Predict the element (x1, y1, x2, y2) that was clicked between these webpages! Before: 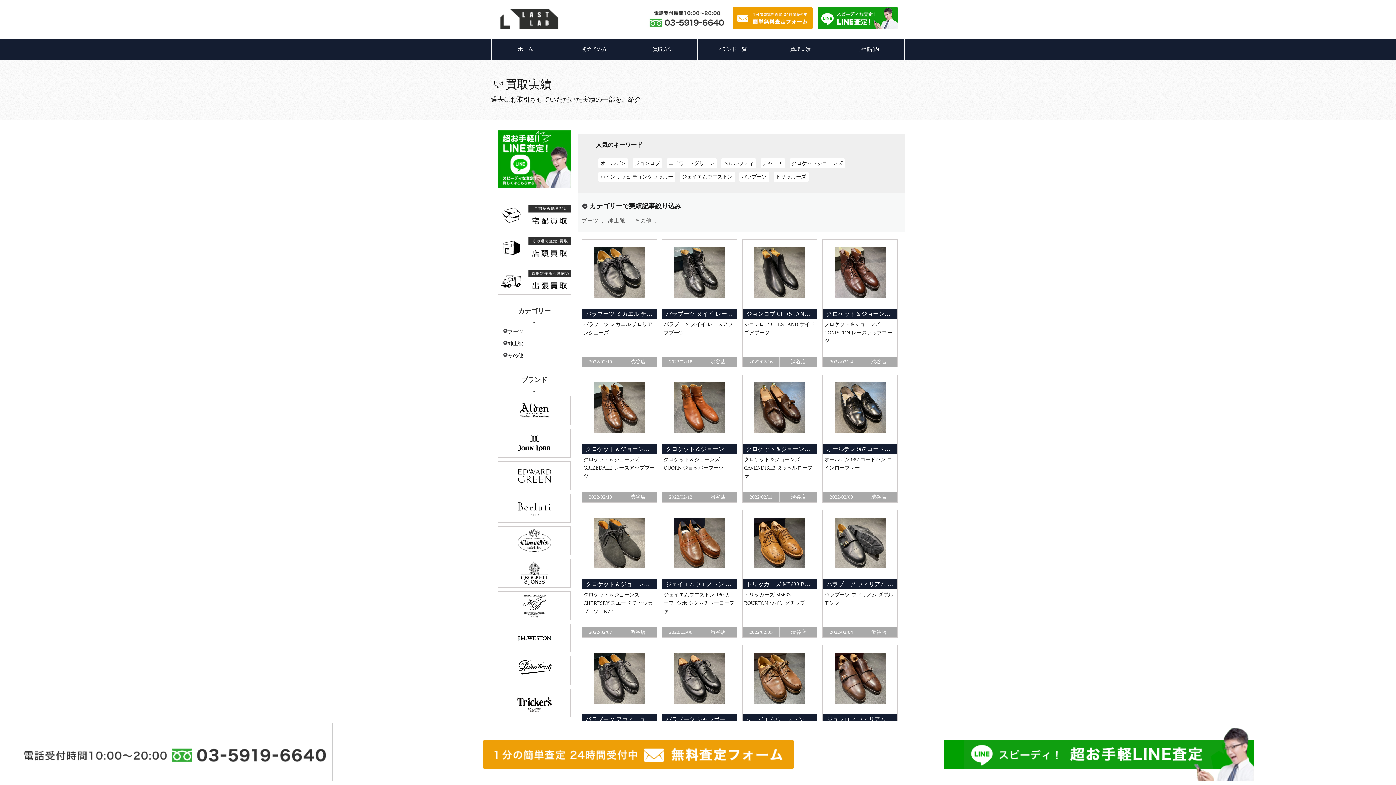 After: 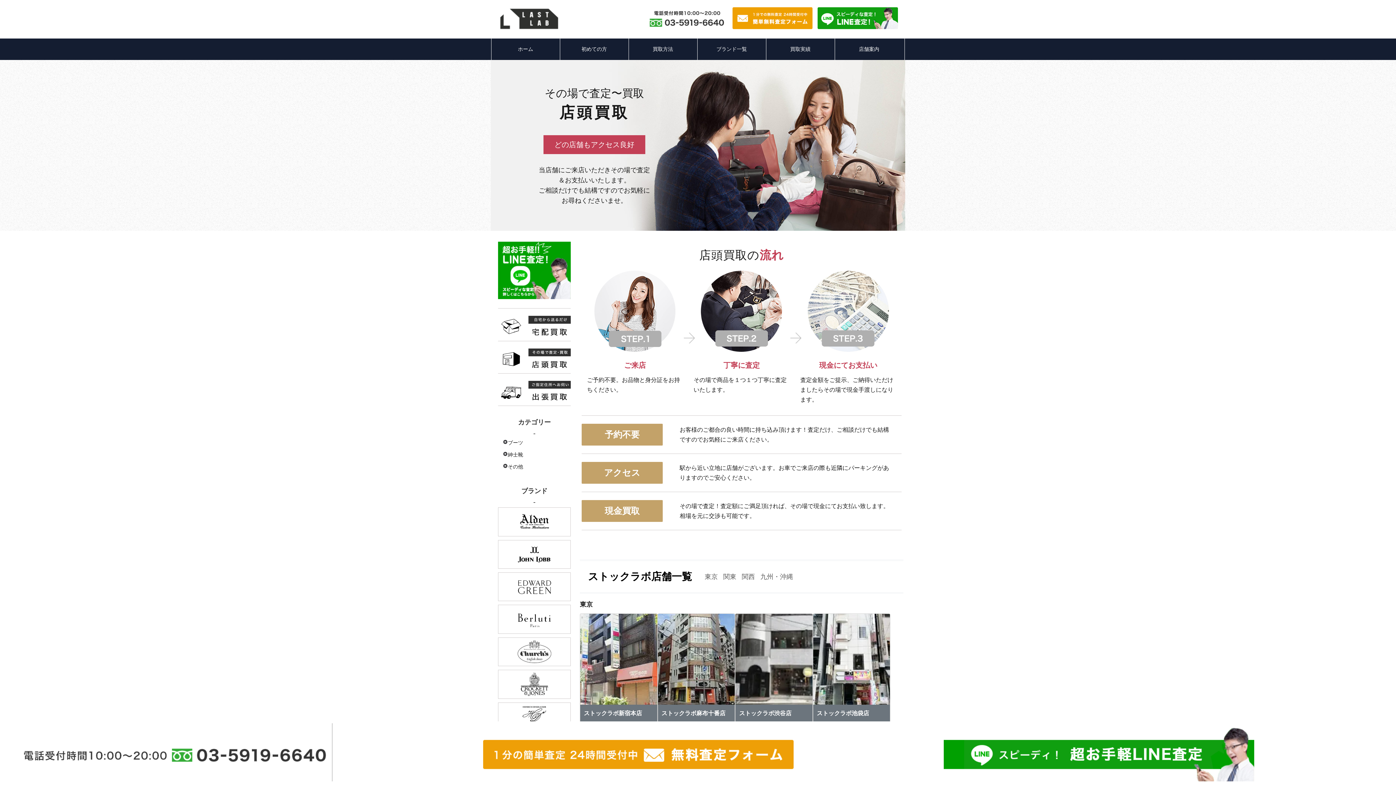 Action: bbox: (498, 237, 570, 258)